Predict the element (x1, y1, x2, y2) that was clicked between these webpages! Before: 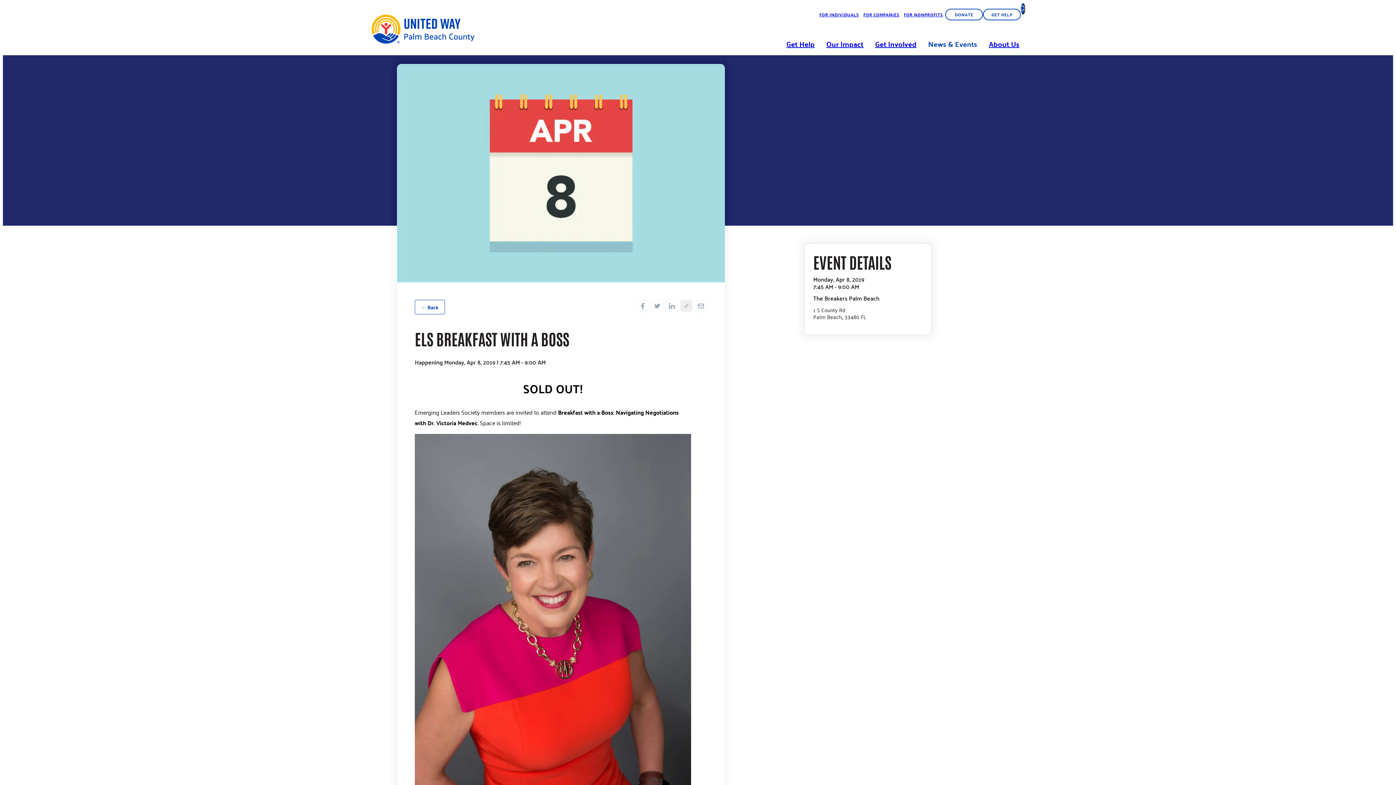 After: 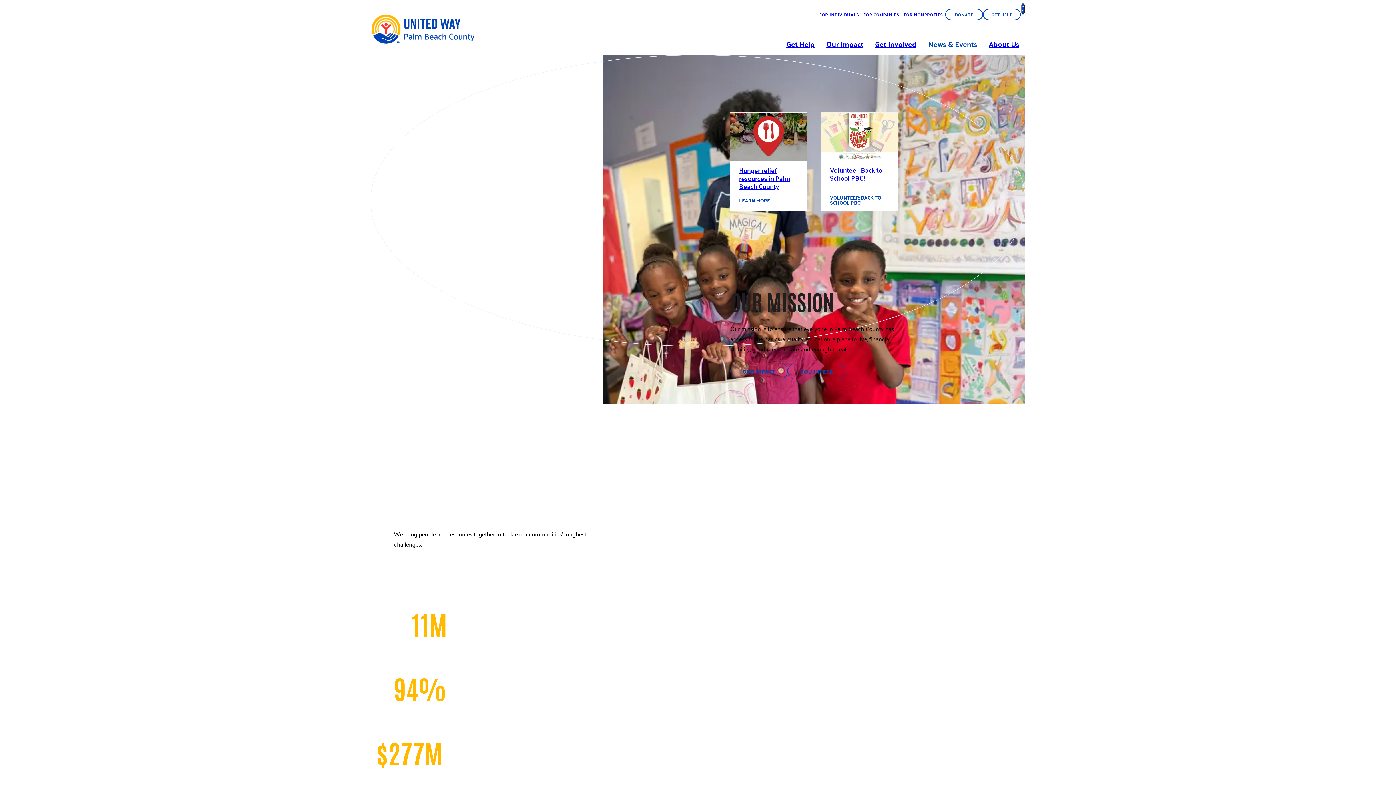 Action: bbox: (370, 11, 474, 46)